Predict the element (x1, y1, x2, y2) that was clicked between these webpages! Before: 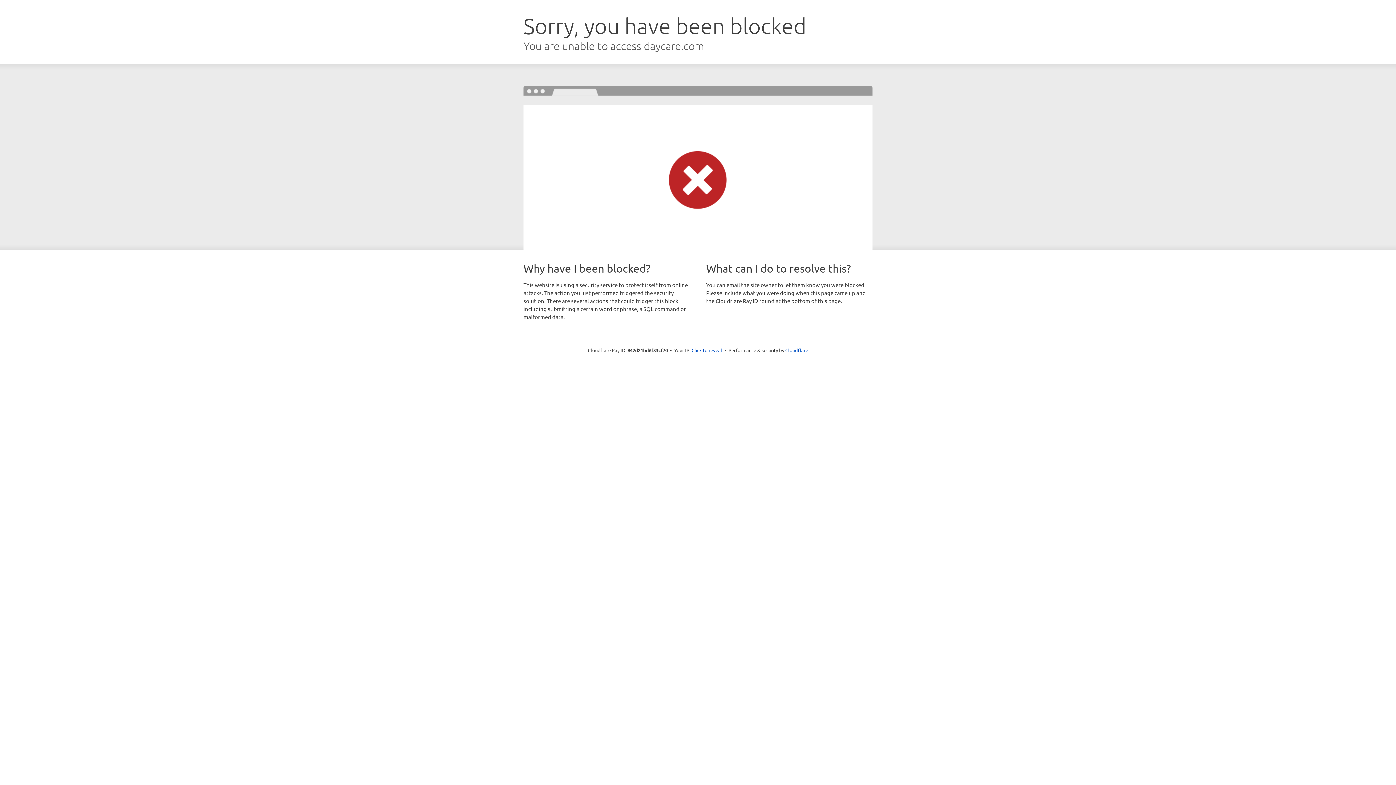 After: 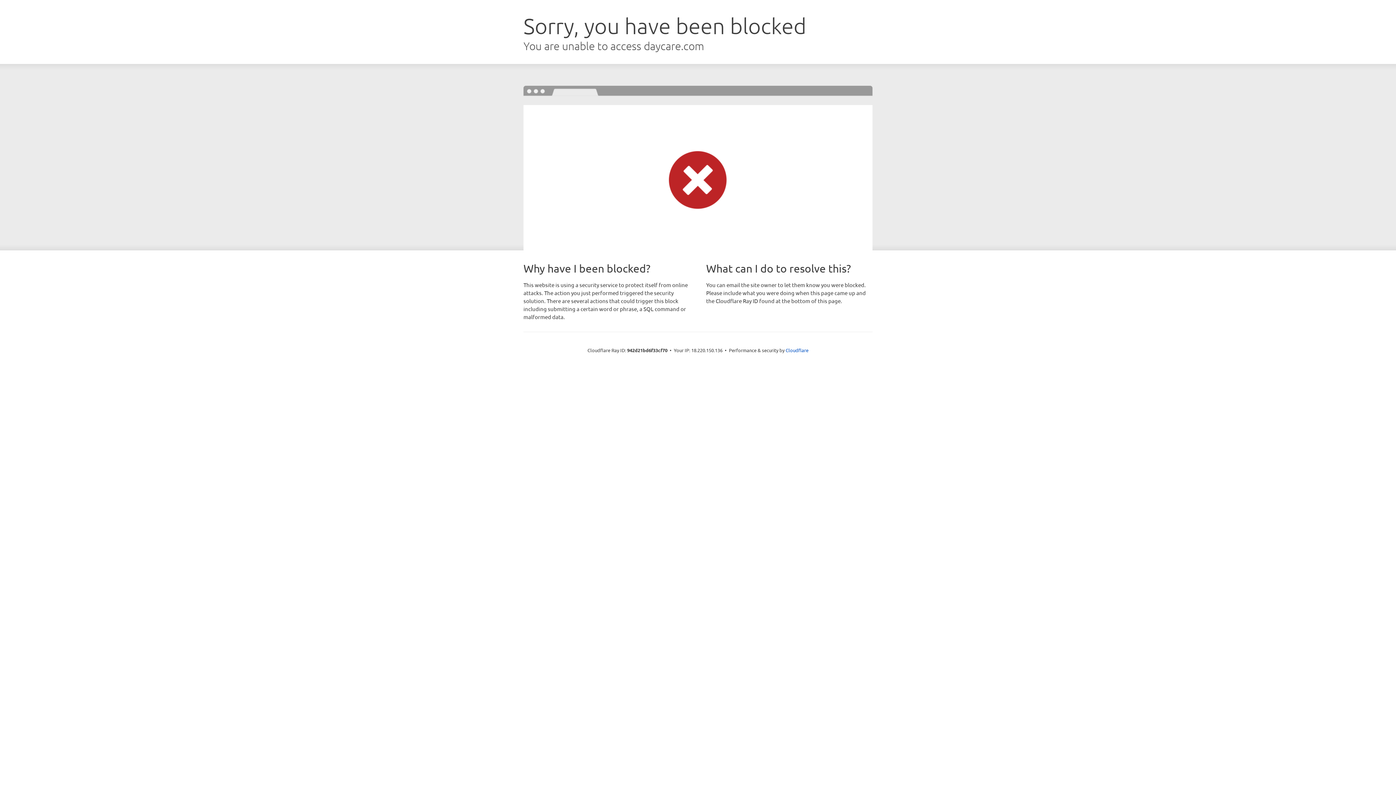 Action: bbox: (691, 346, 722, 353) label: Click to reveal